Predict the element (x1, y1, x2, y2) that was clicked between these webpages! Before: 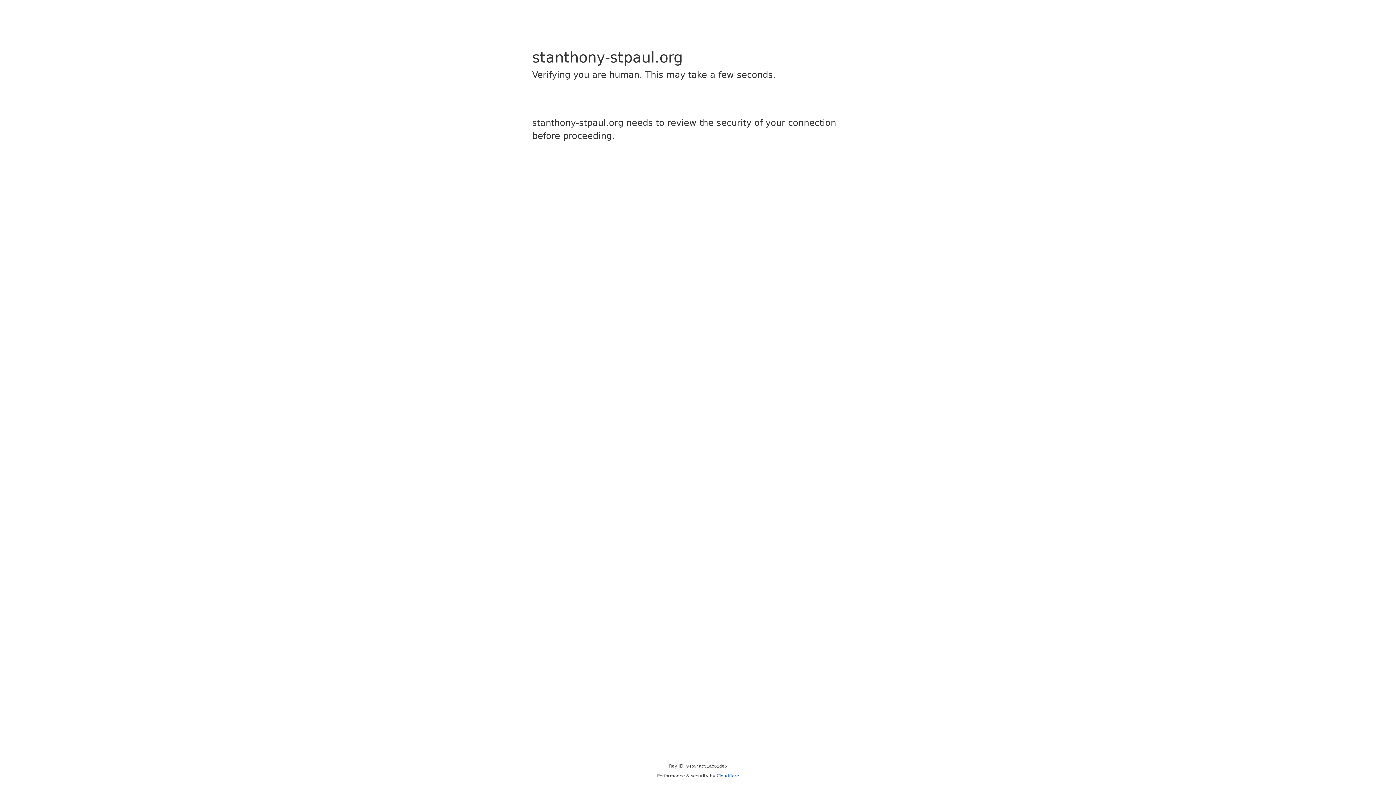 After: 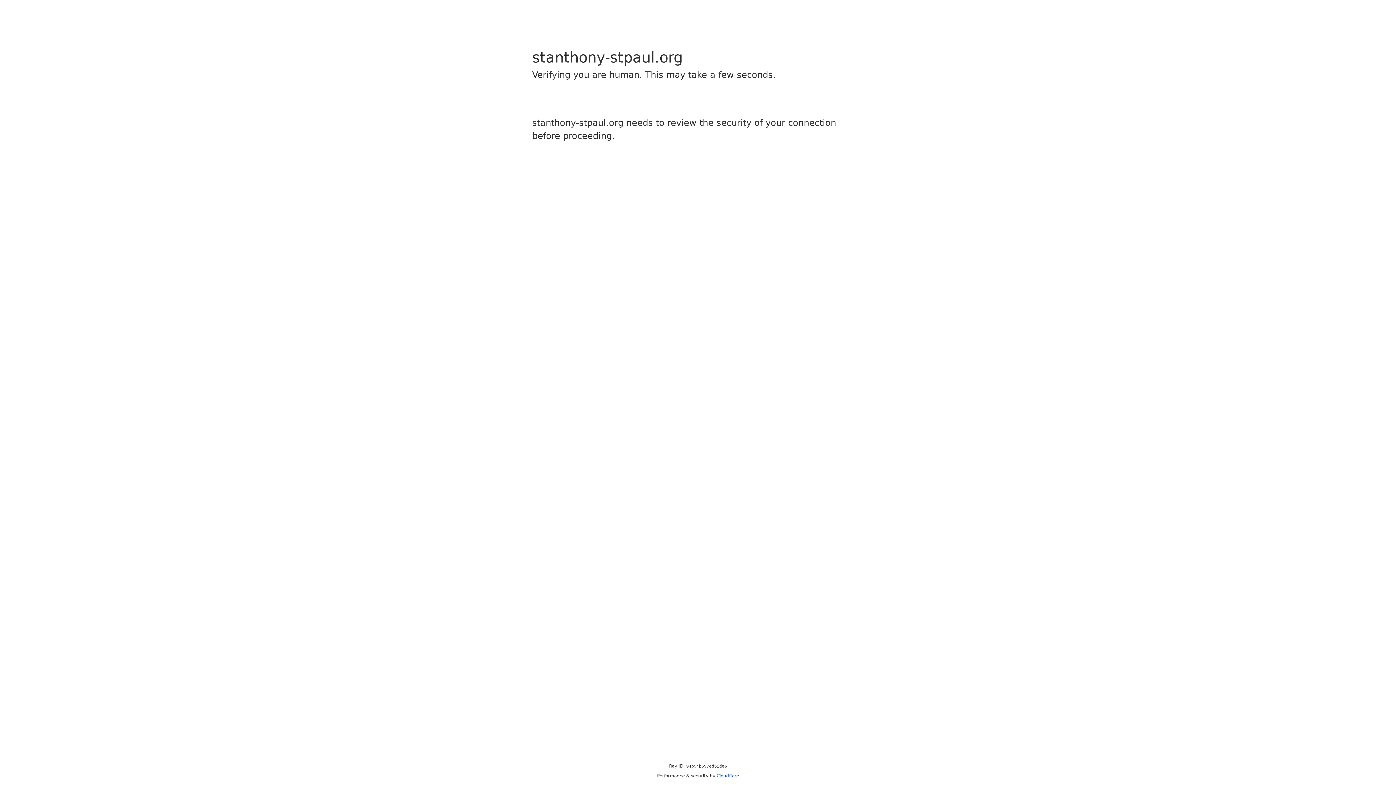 Action: bbox: (716, 773, 739, 778) label: Cloudflare